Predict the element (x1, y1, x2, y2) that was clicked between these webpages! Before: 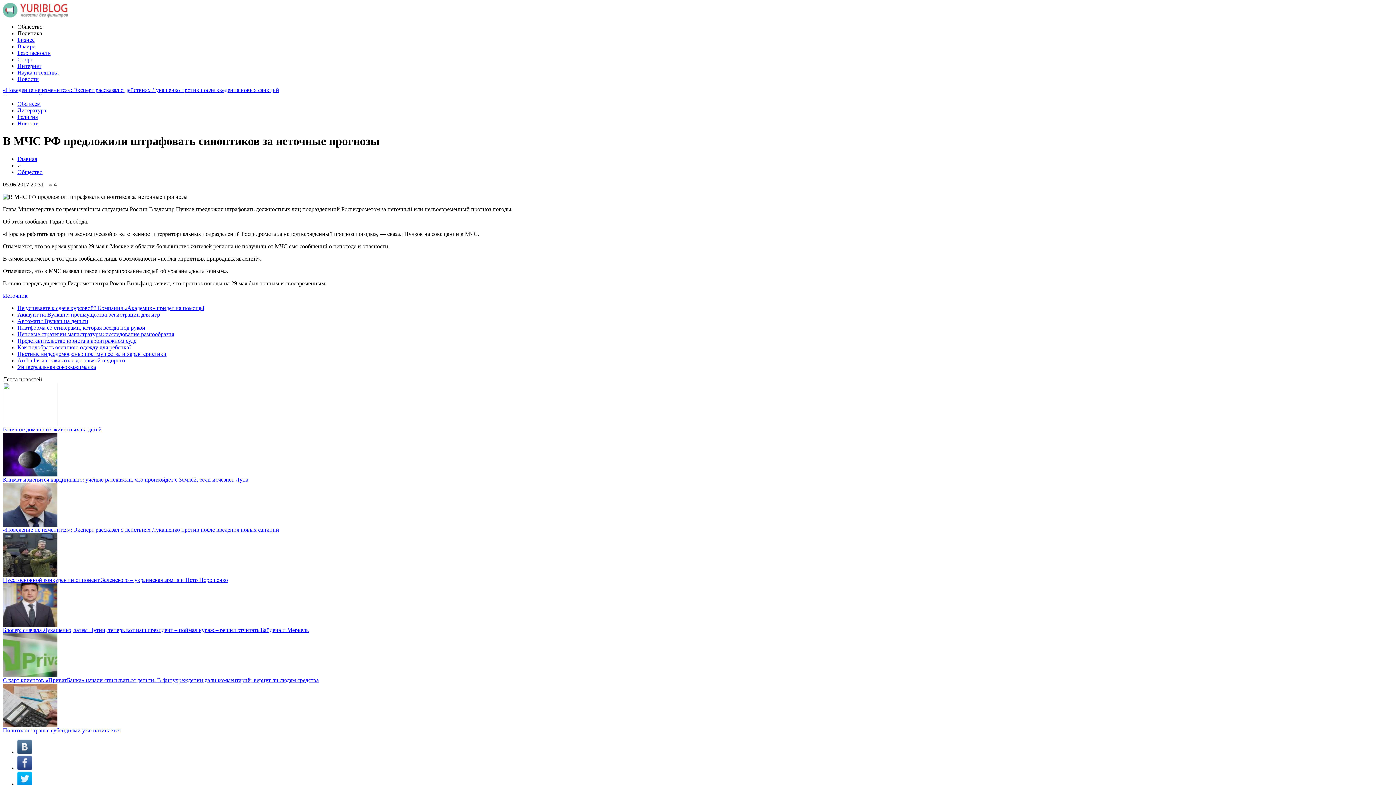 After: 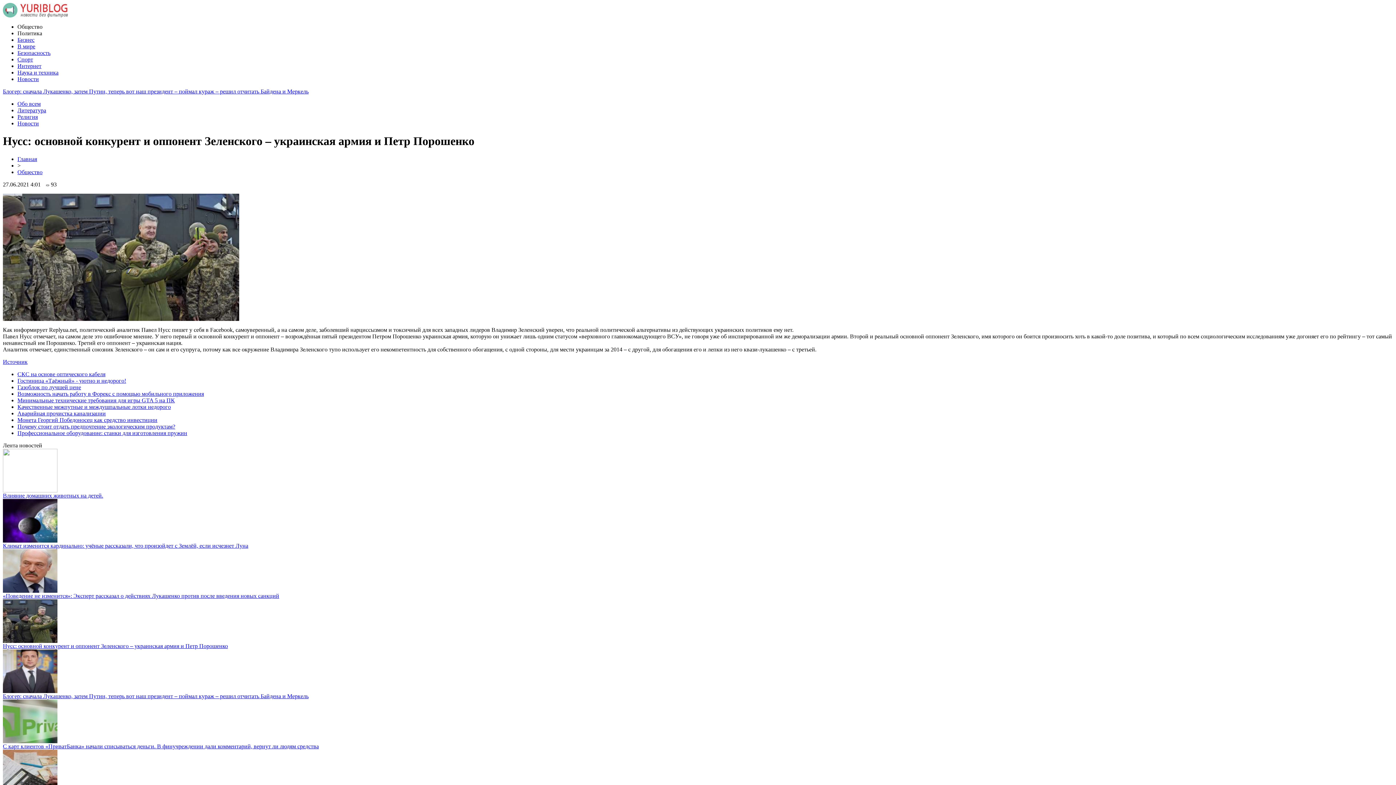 Action: bbox: (2, 571, 57, 578)